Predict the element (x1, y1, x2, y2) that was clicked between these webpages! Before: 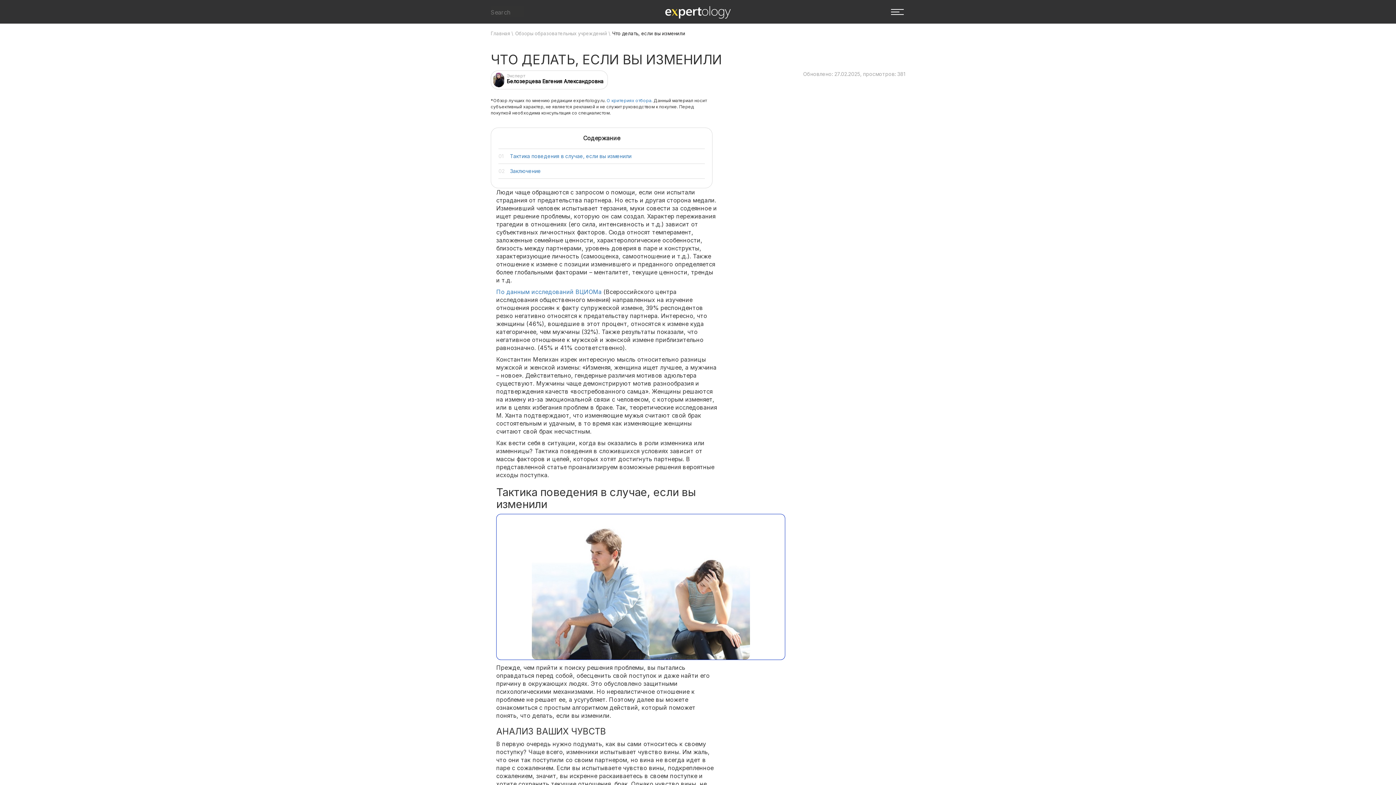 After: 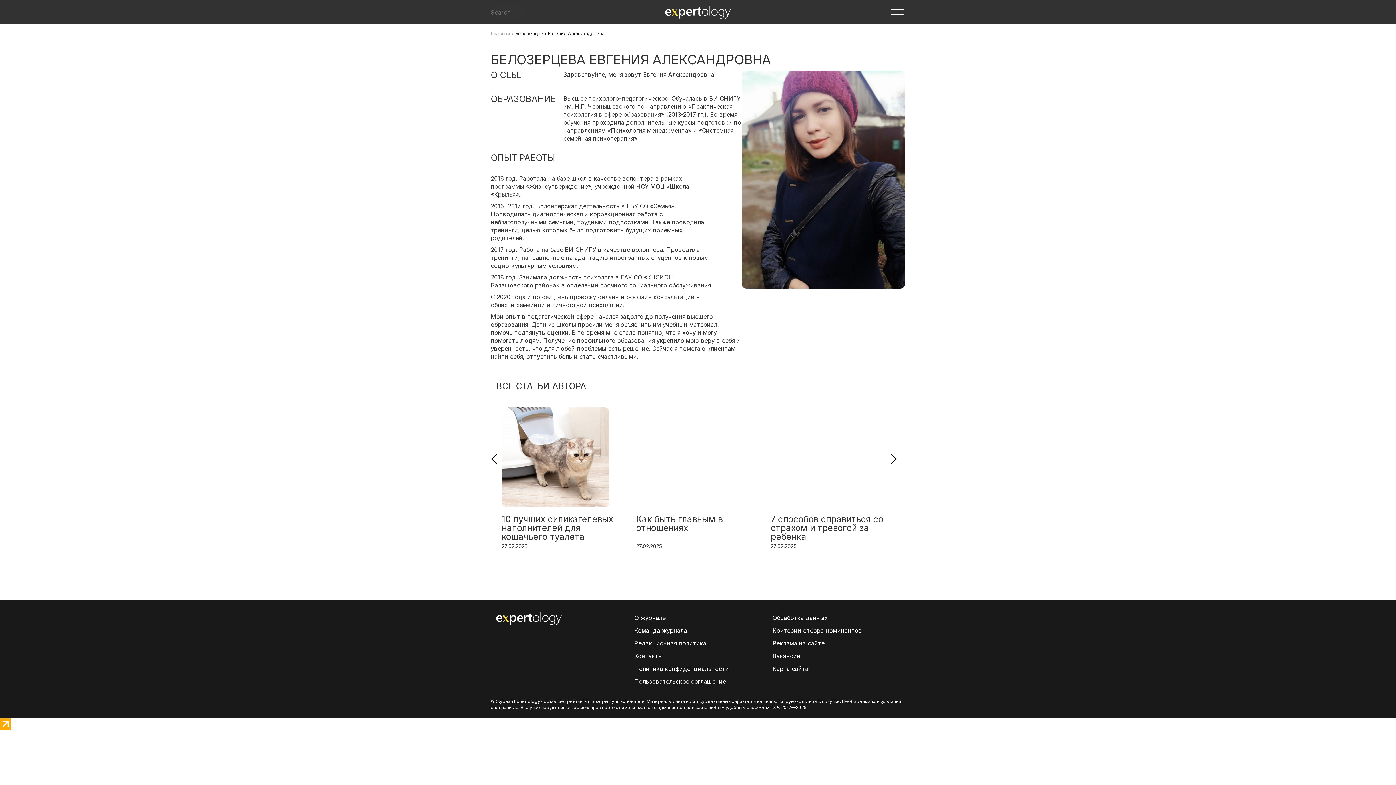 Action: bbox: (506, 78, 603, 84) label: Белозерцева Евгения Александровна